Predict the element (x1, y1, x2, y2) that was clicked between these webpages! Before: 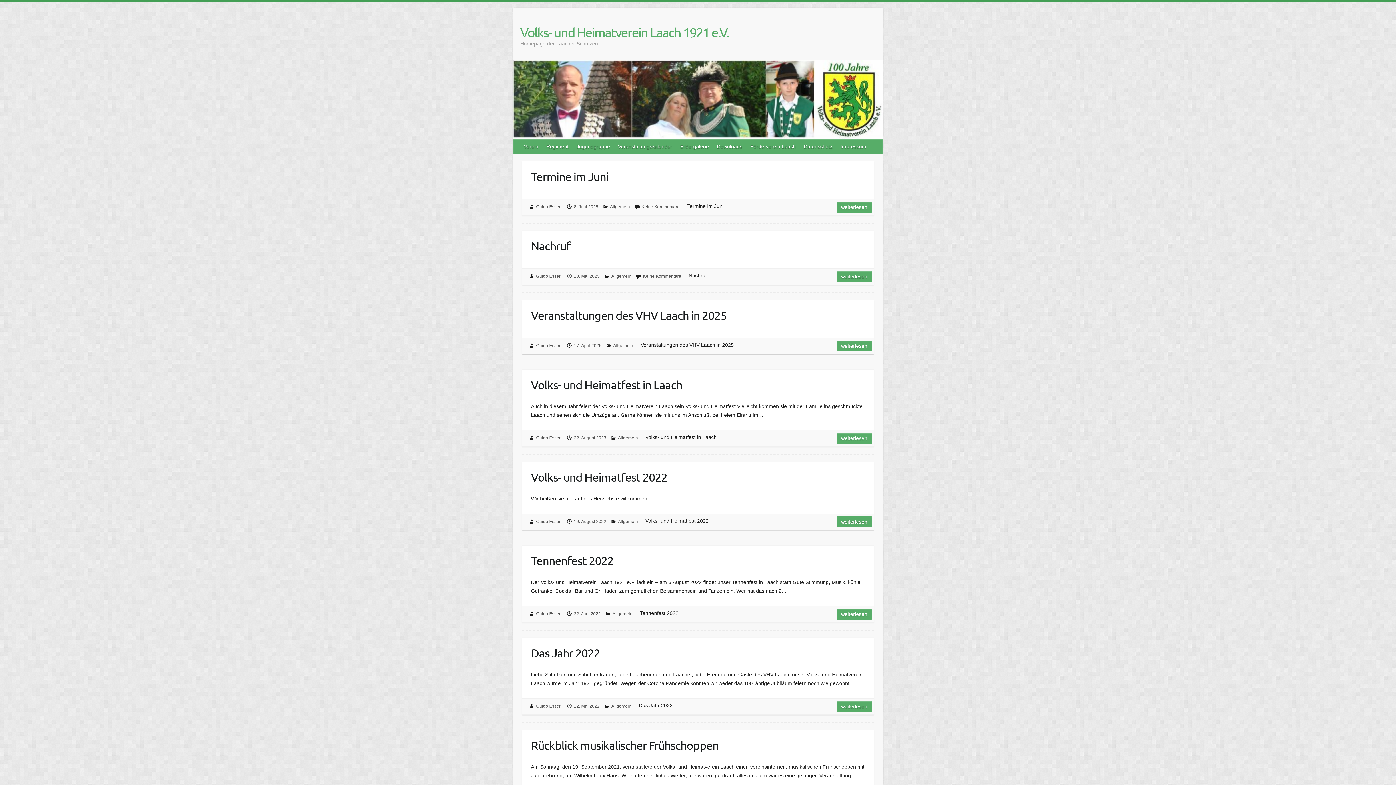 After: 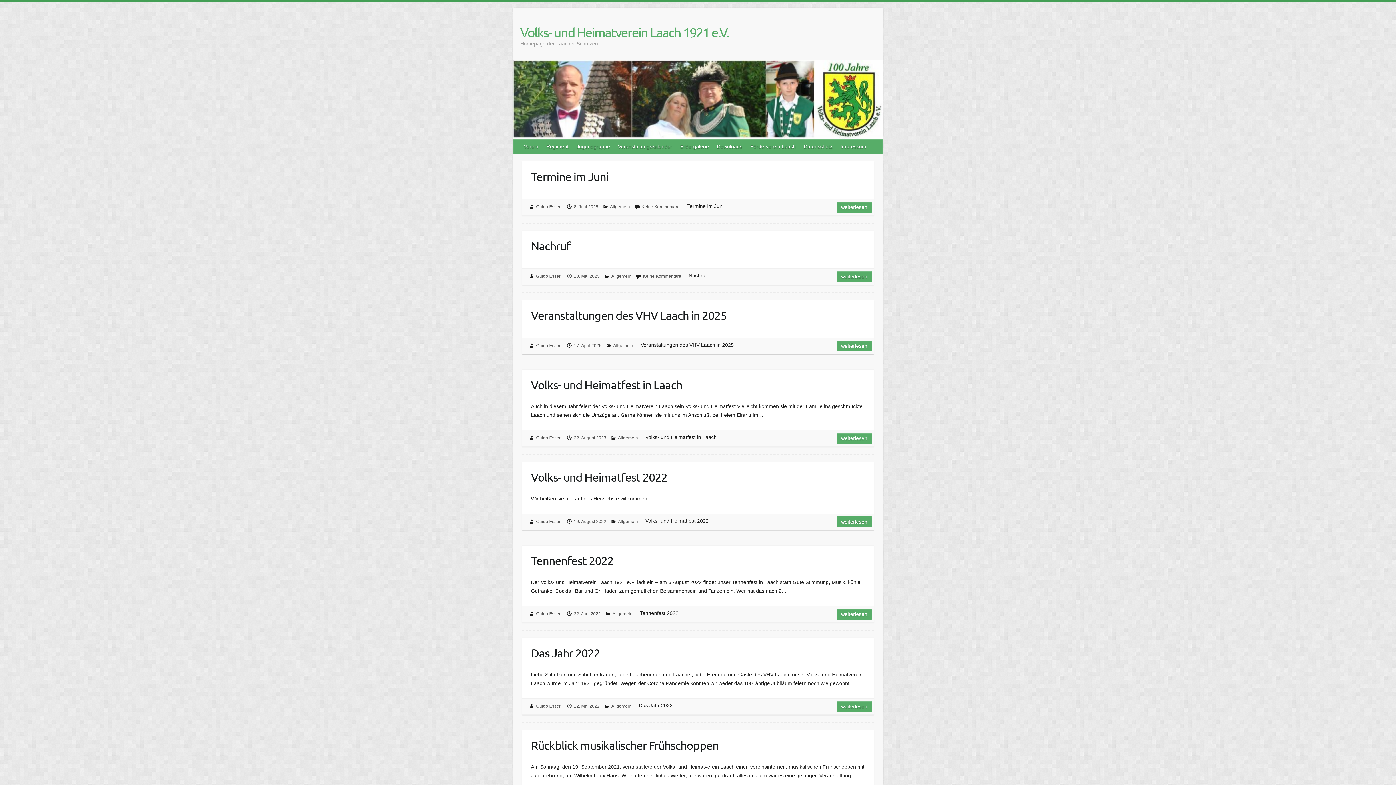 Action: label: Guido Esser bbox: (536, 704, 560, 709)